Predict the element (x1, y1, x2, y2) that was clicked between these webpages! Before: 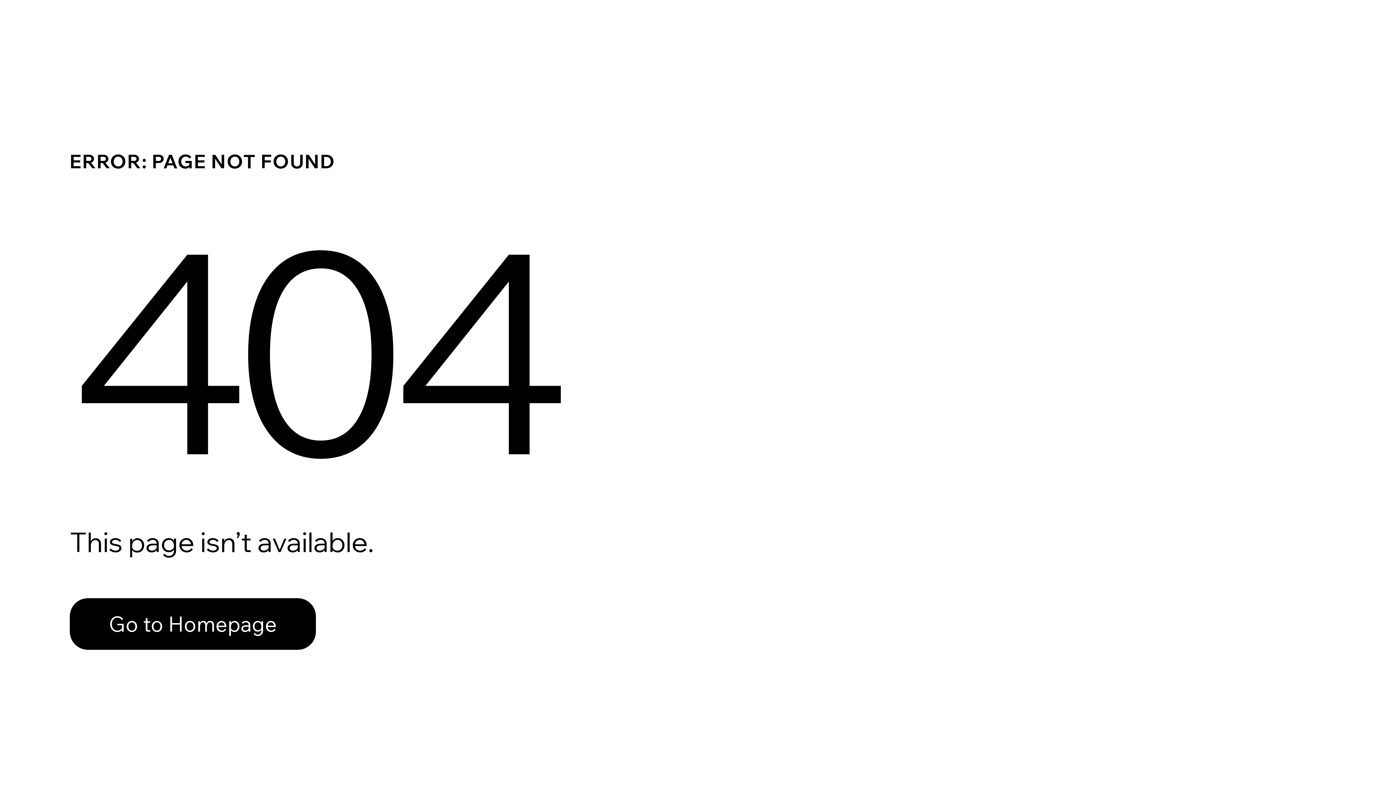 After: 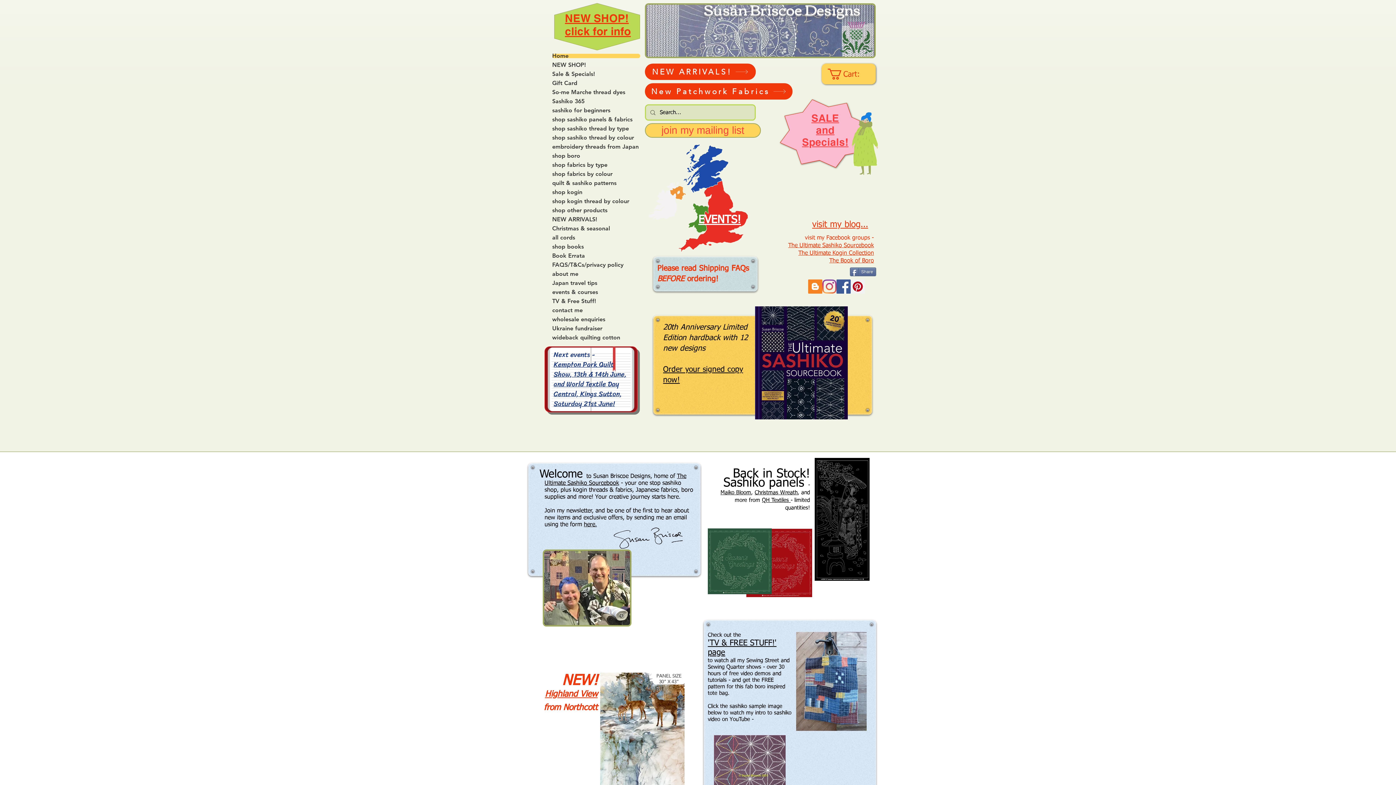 Action: label: Go to Homepage bbox: (69, 598, 316, 650)